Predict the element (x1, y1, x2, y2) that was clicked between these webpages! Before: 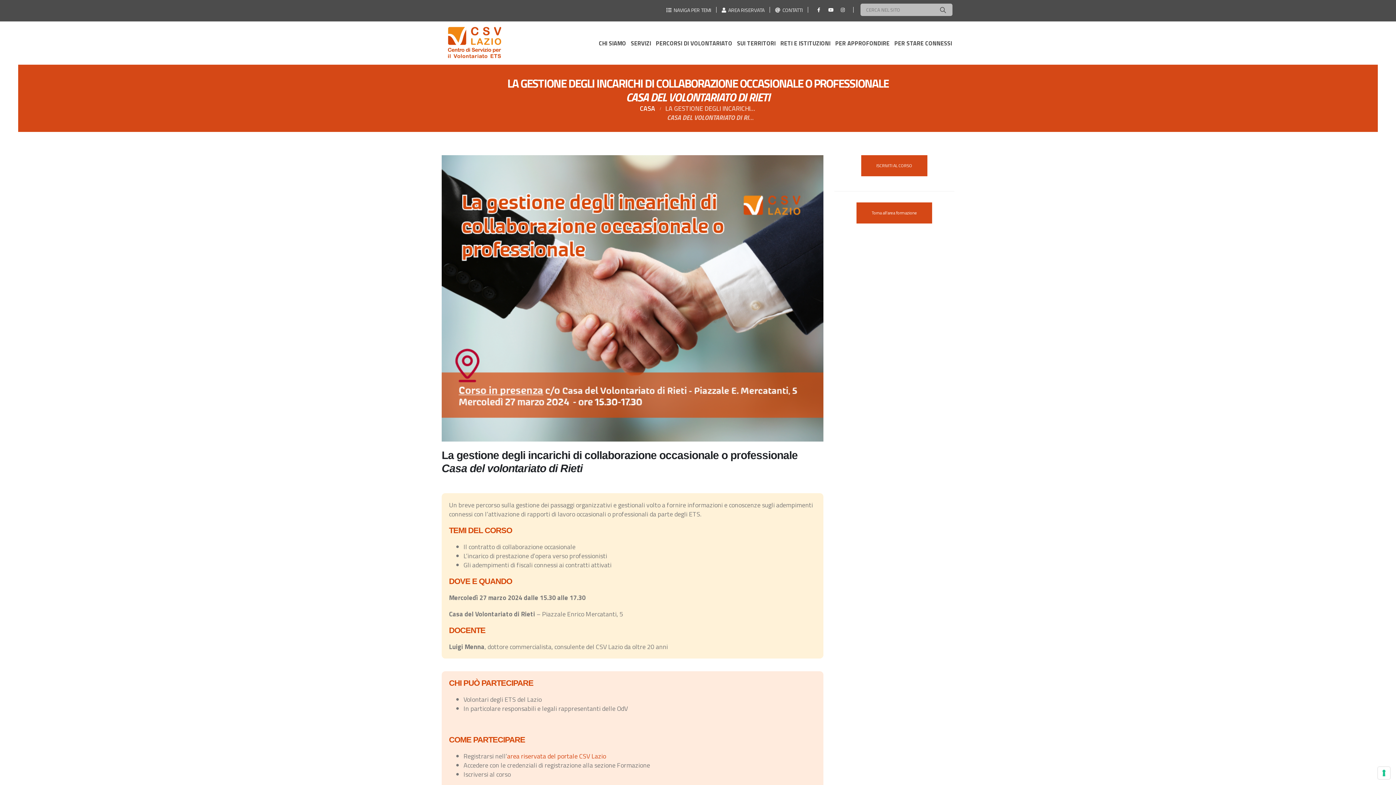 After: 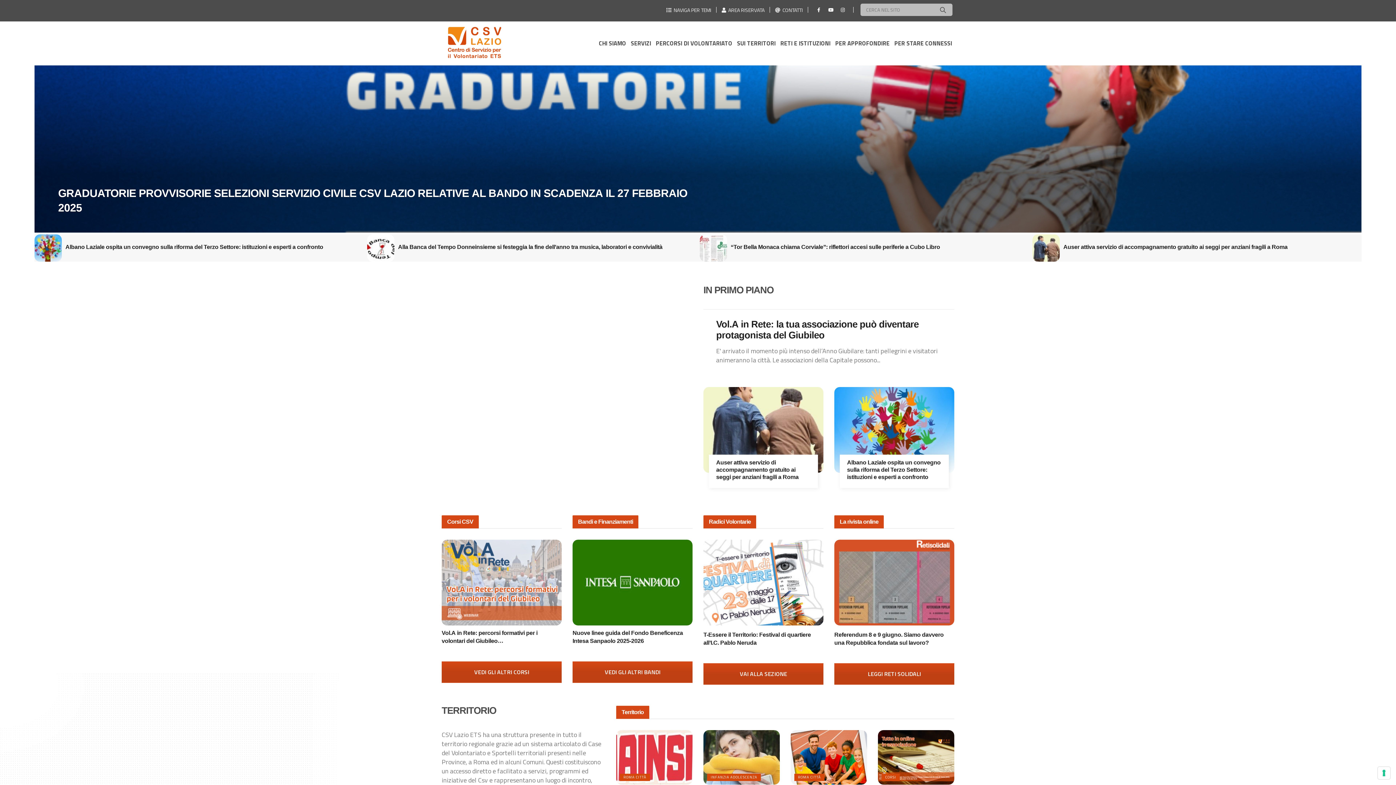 Action: bbox: (445, 25, 503, 61)